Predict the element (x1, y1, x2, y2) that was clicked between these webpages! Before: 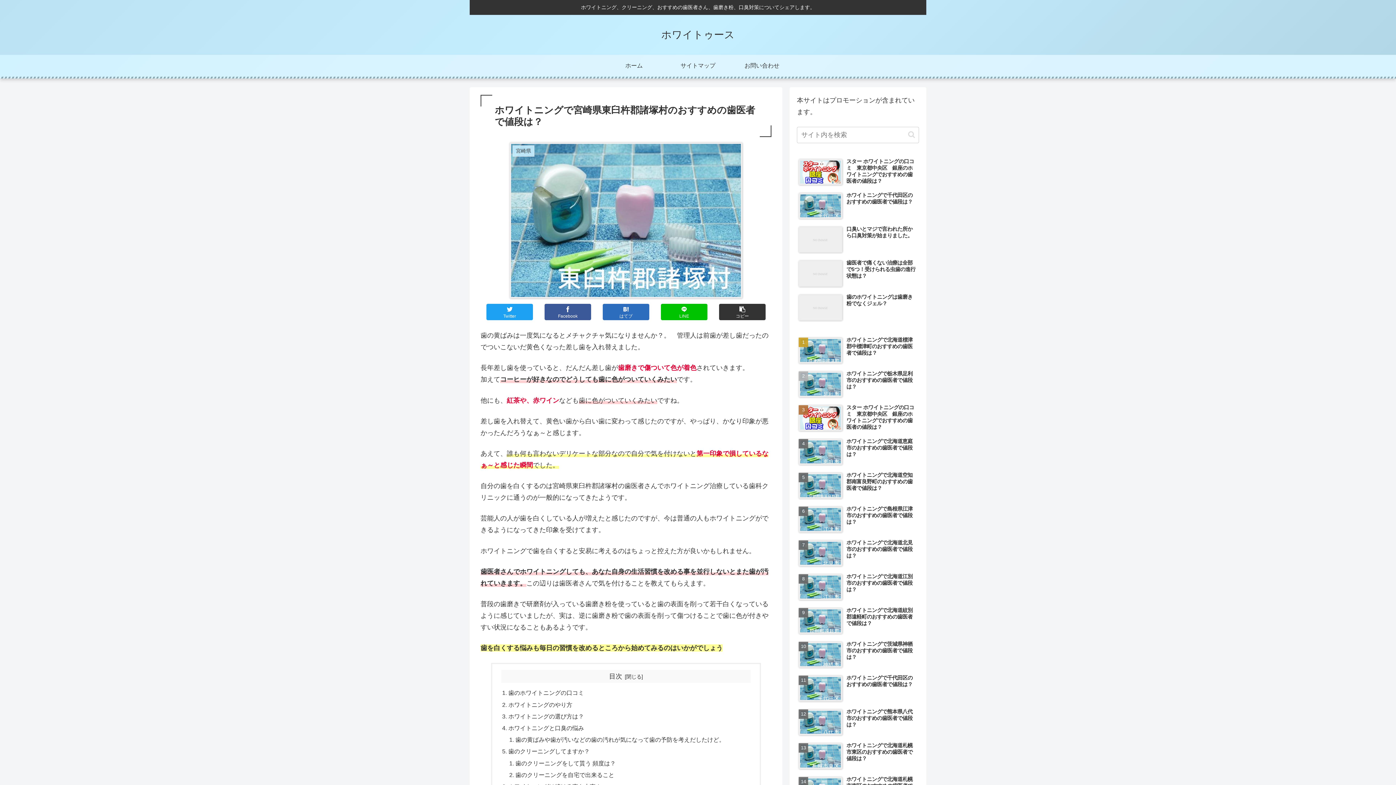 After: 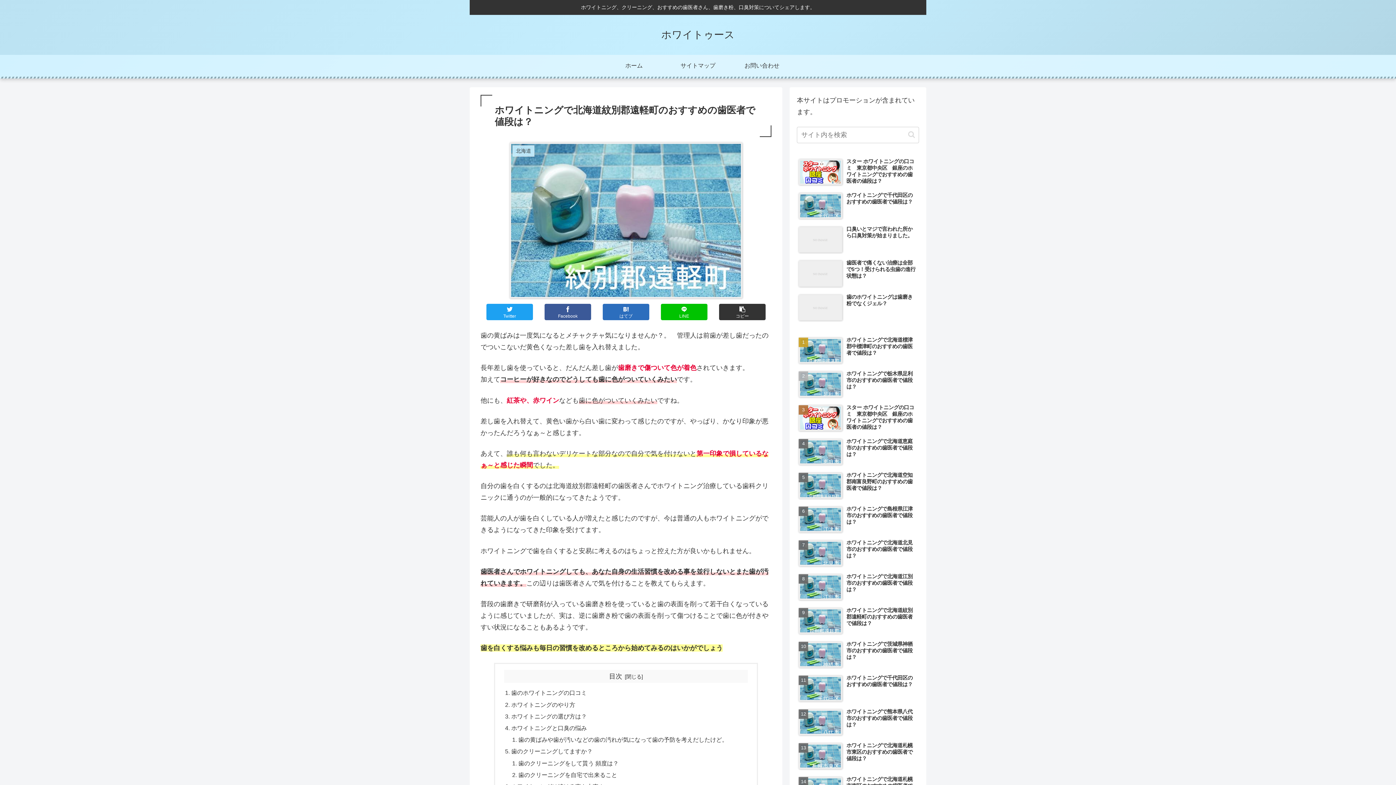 Action: bbox: (797, 605, 919, 637) label: ホワイトニングで北海道紋別郡遠軽町のおすすめの歯医者で値段は？